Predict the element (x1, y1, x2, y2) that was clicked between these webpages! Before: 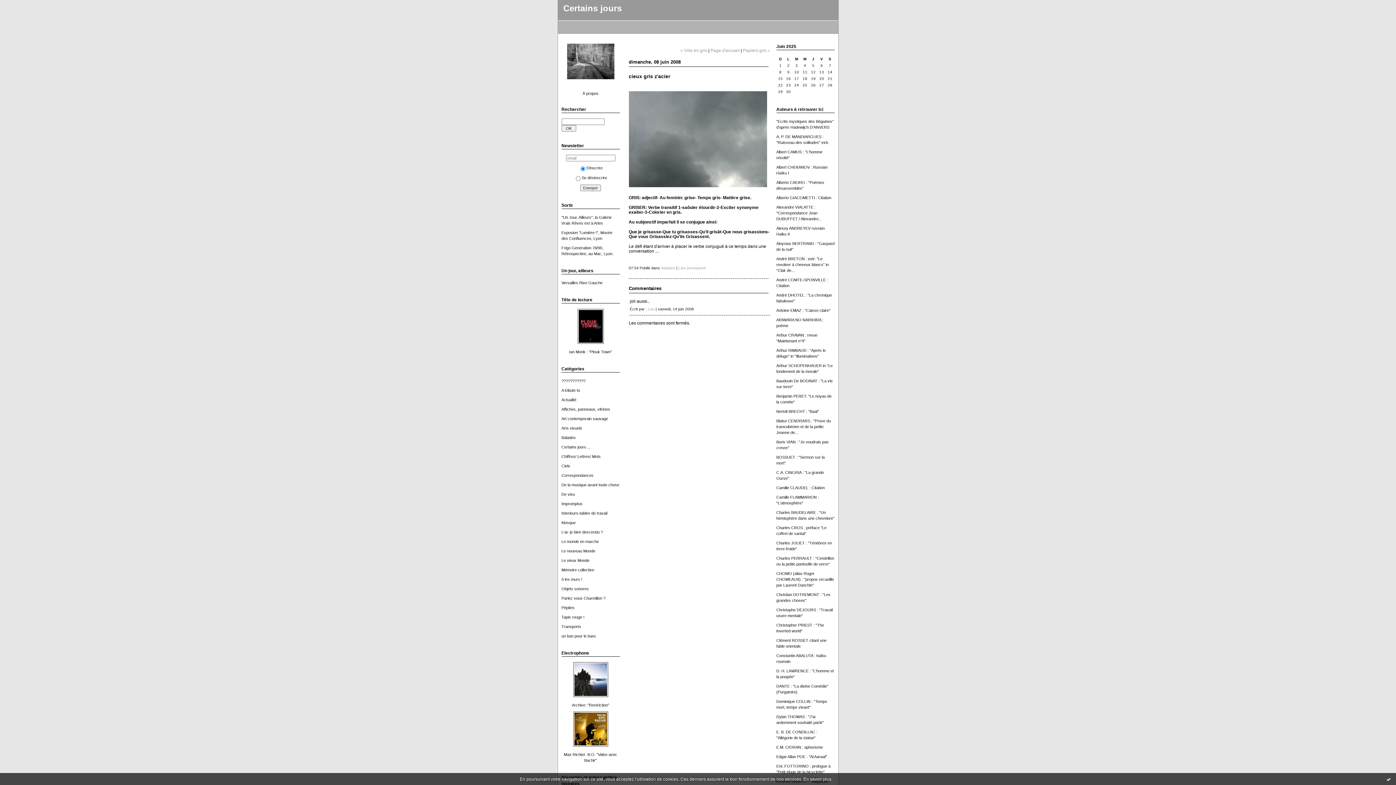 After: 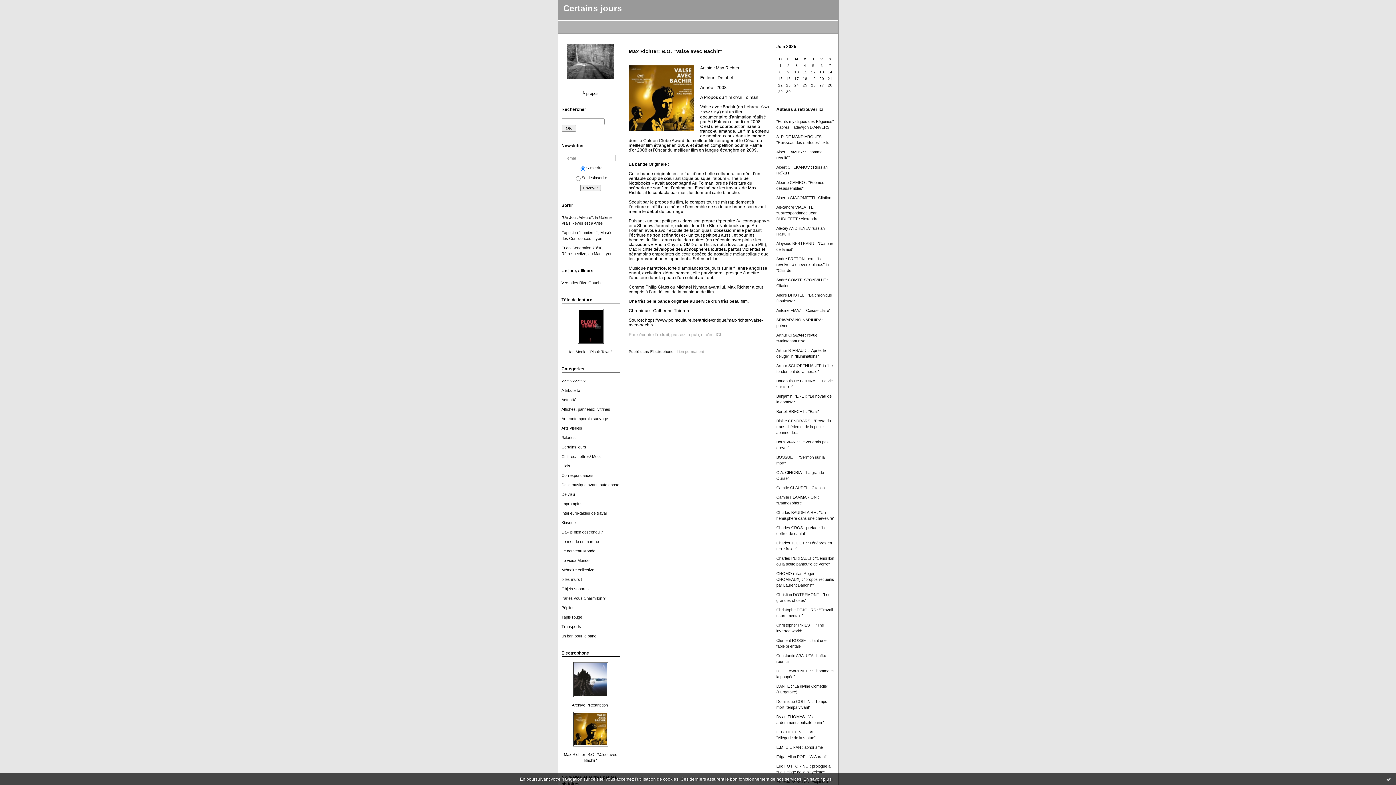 Action: bbox: (573, 743, 608, 747)